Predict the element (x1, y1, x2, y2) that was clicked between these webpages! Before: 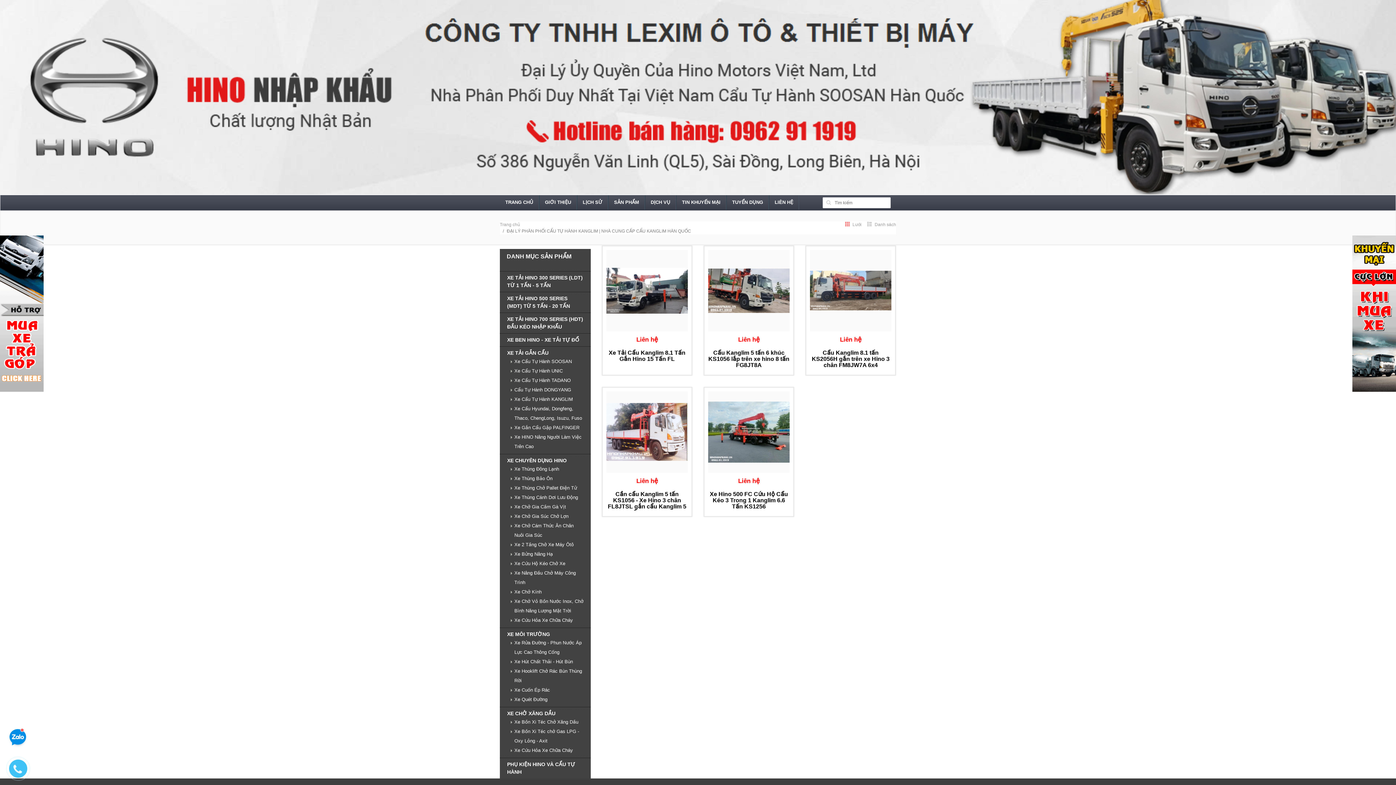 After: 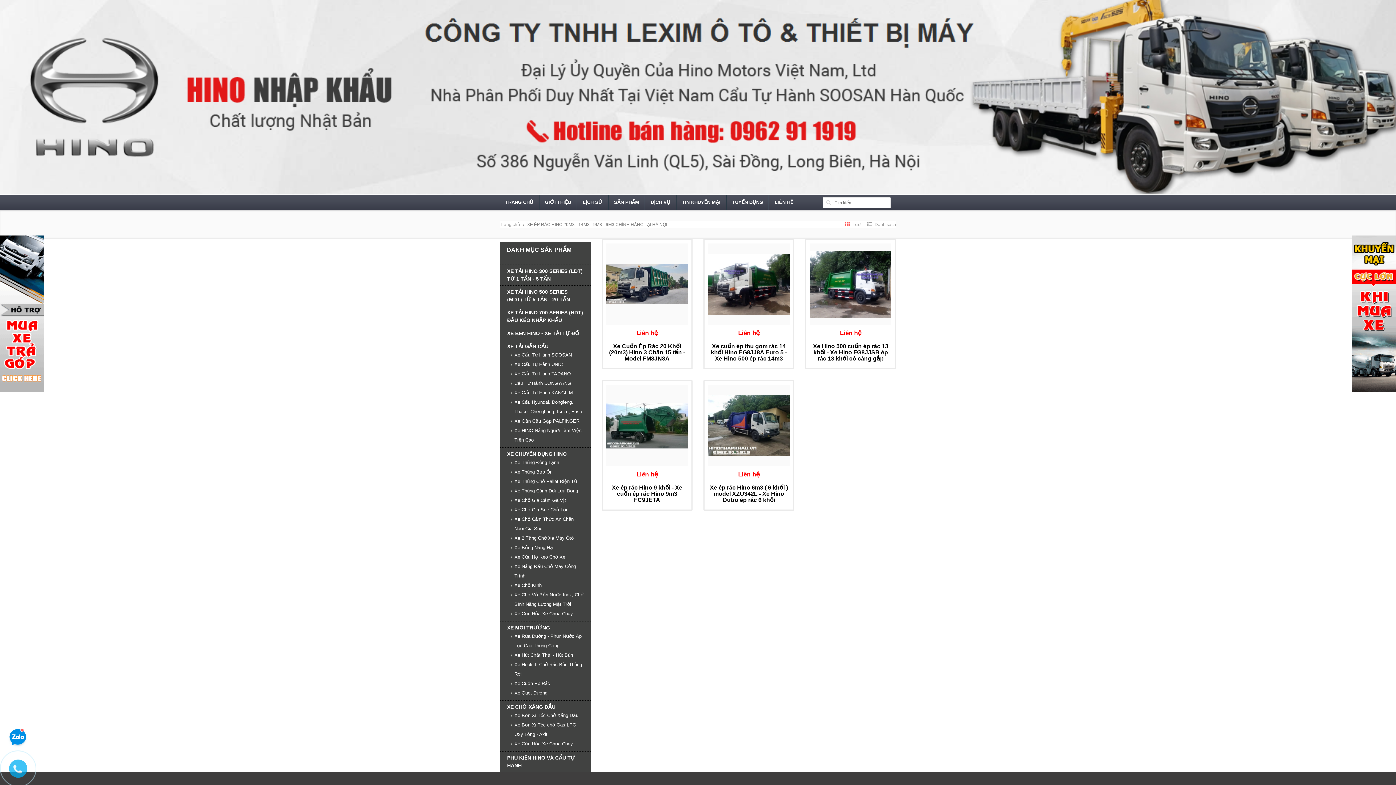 Action: label: Xe Cuốn Ép Rác bbox: (510, 685, 583, 695)